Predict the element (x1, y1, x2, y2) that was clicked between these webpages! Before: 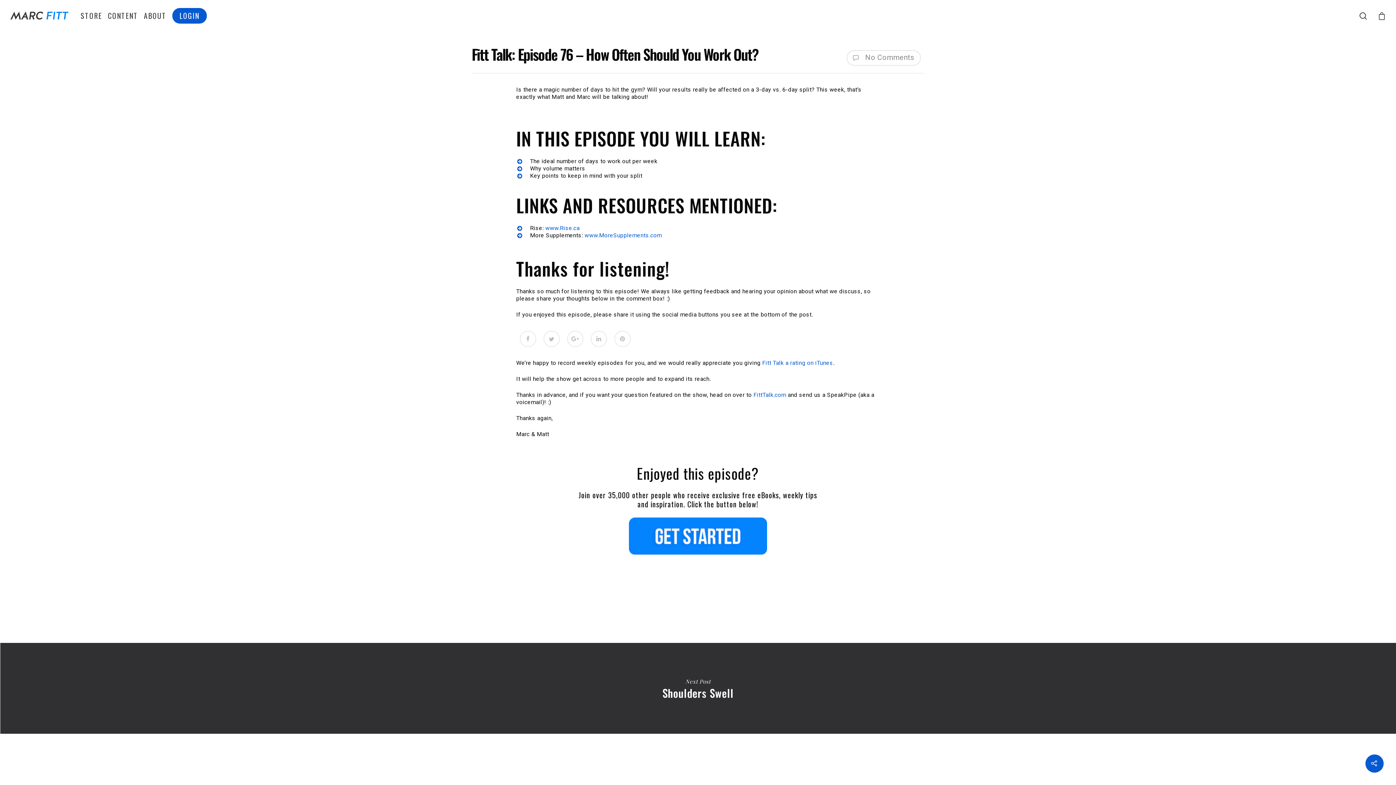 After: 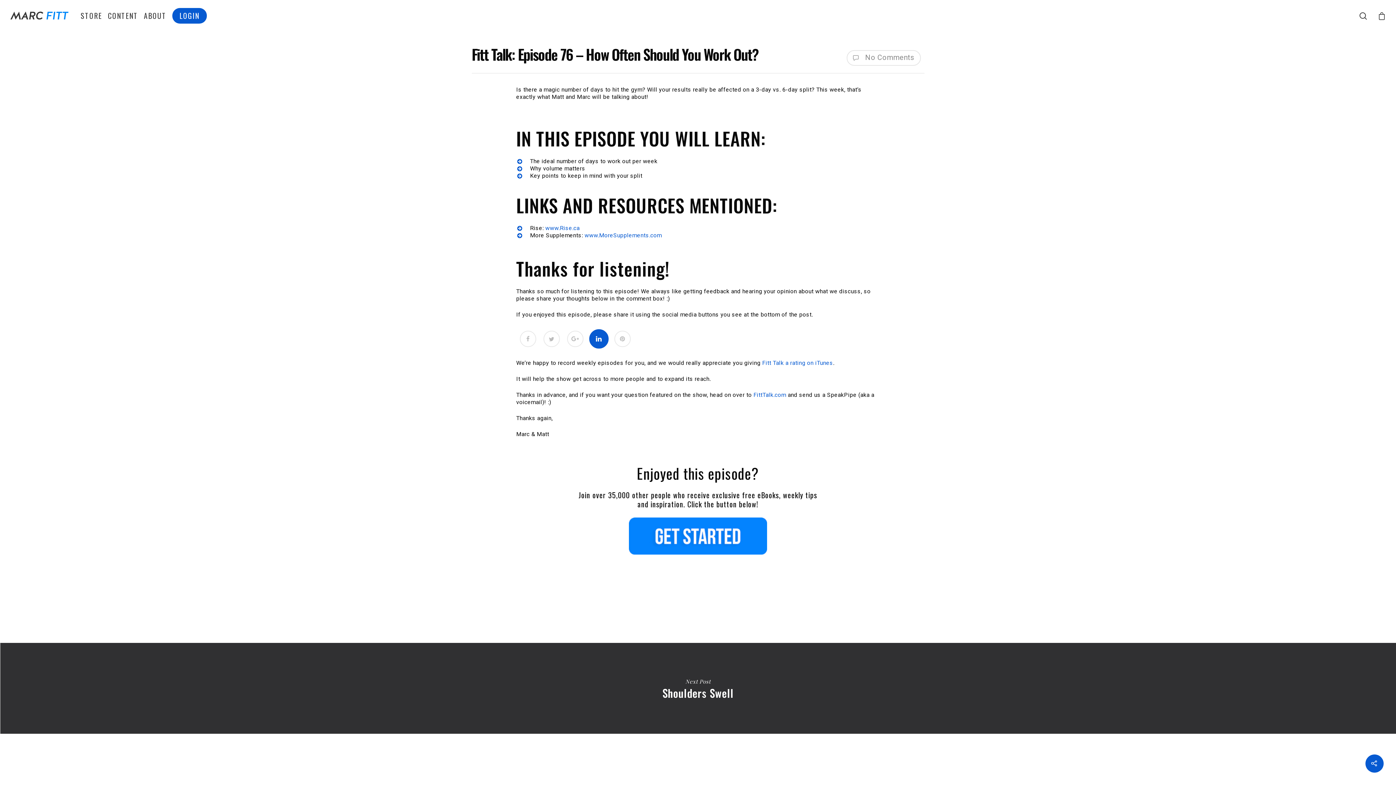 Action: bbox: (590, 330, 607, 347)